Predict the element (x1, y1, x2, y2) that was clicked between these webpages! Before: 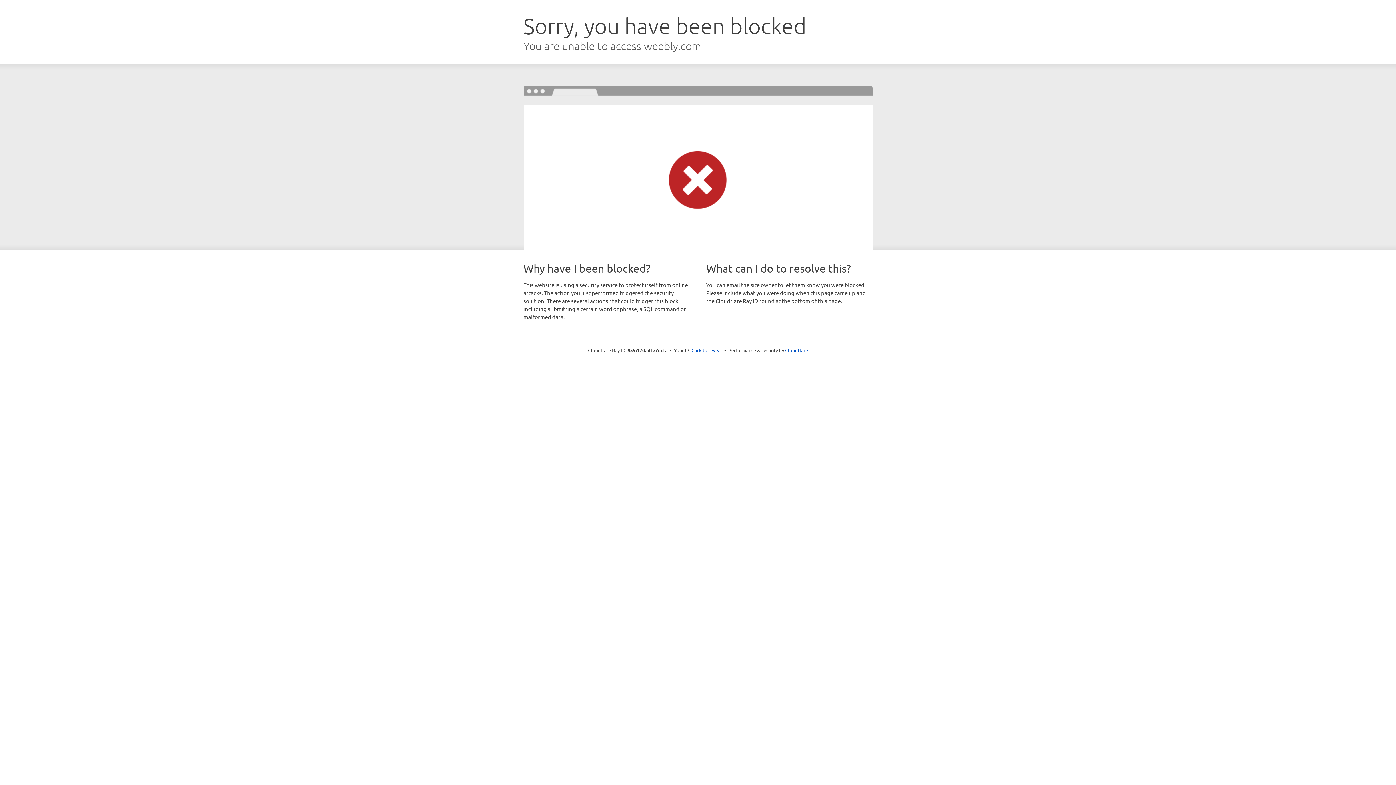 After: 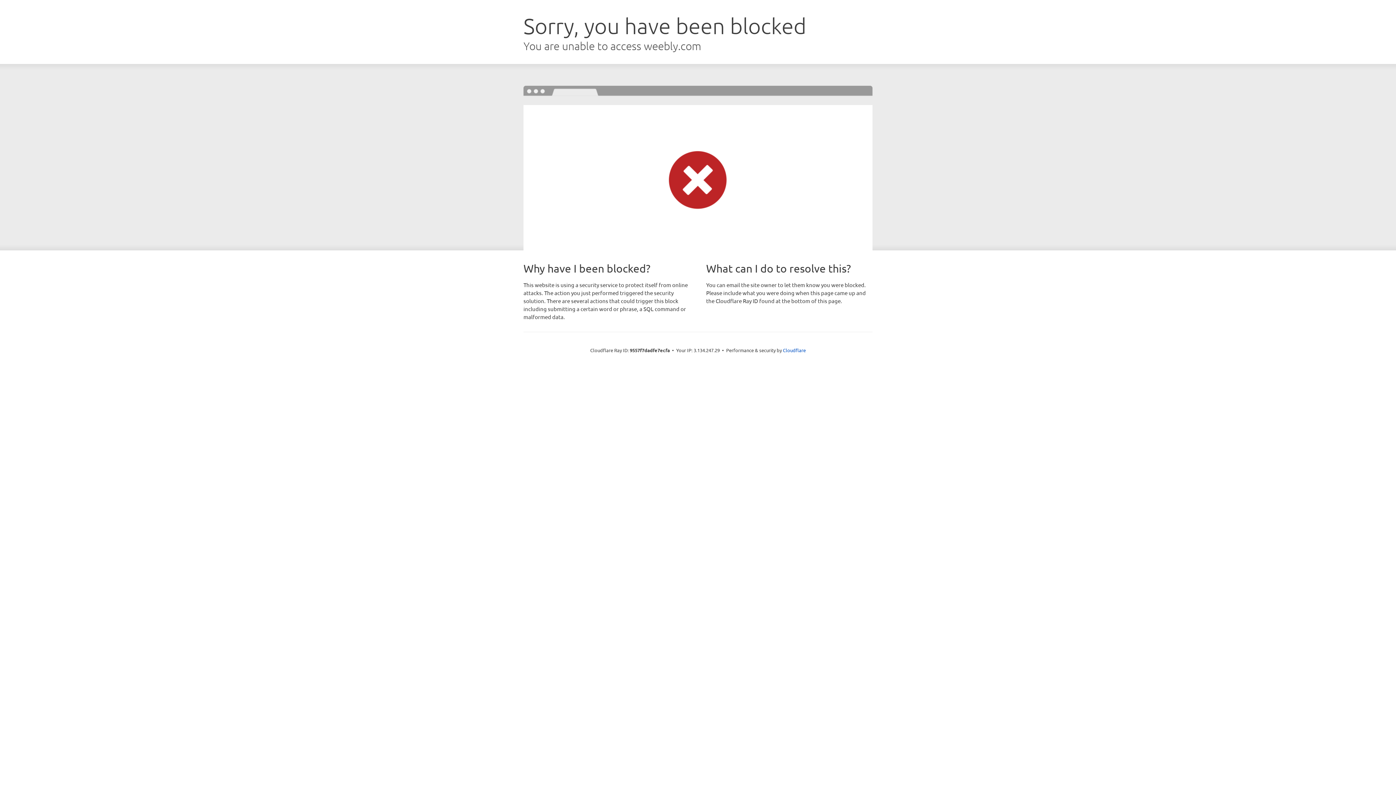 Action: label: Click to reveal bbox: (691, 346, 722, 353)